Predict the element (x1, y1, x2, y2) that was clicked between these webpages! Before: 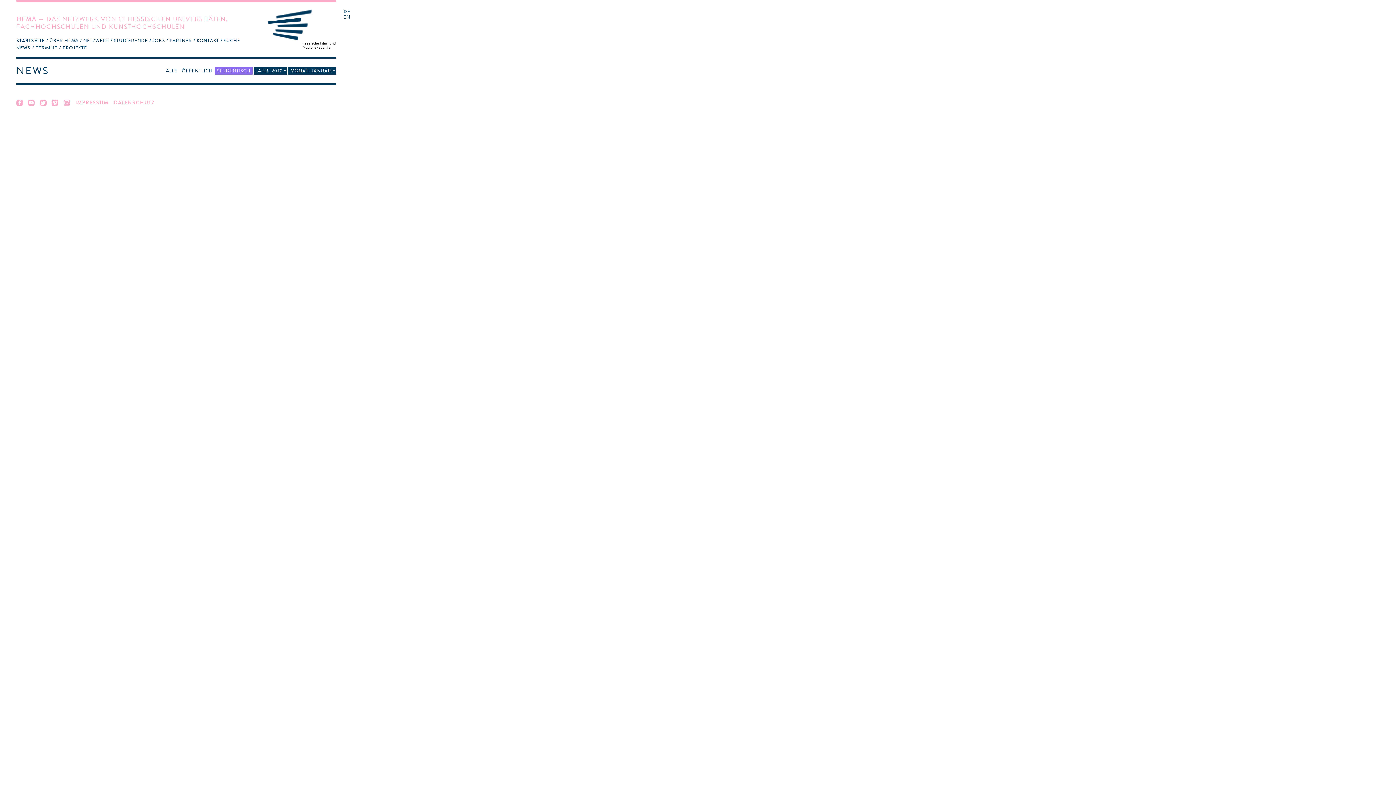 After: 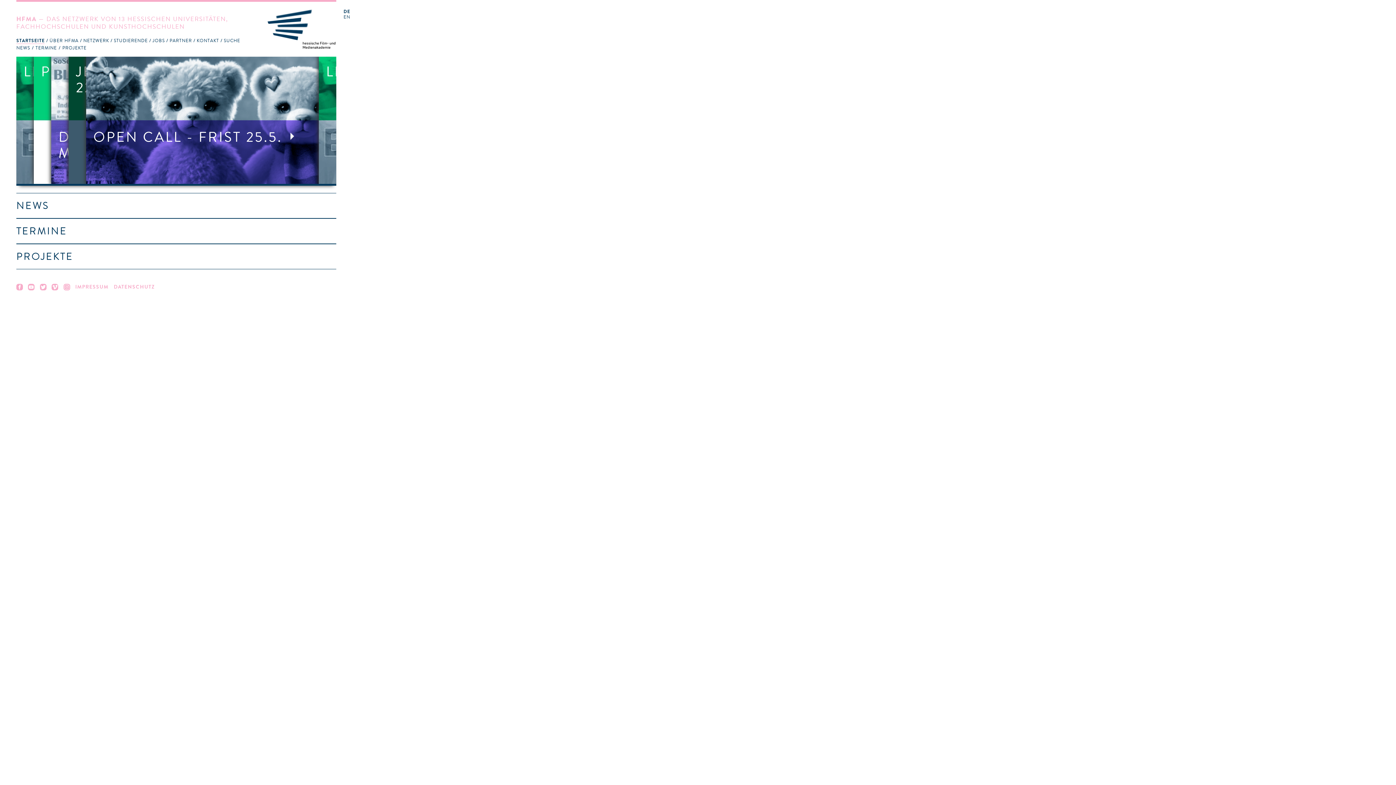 Action: bbox: (343, 9, 350, 14) label: DE